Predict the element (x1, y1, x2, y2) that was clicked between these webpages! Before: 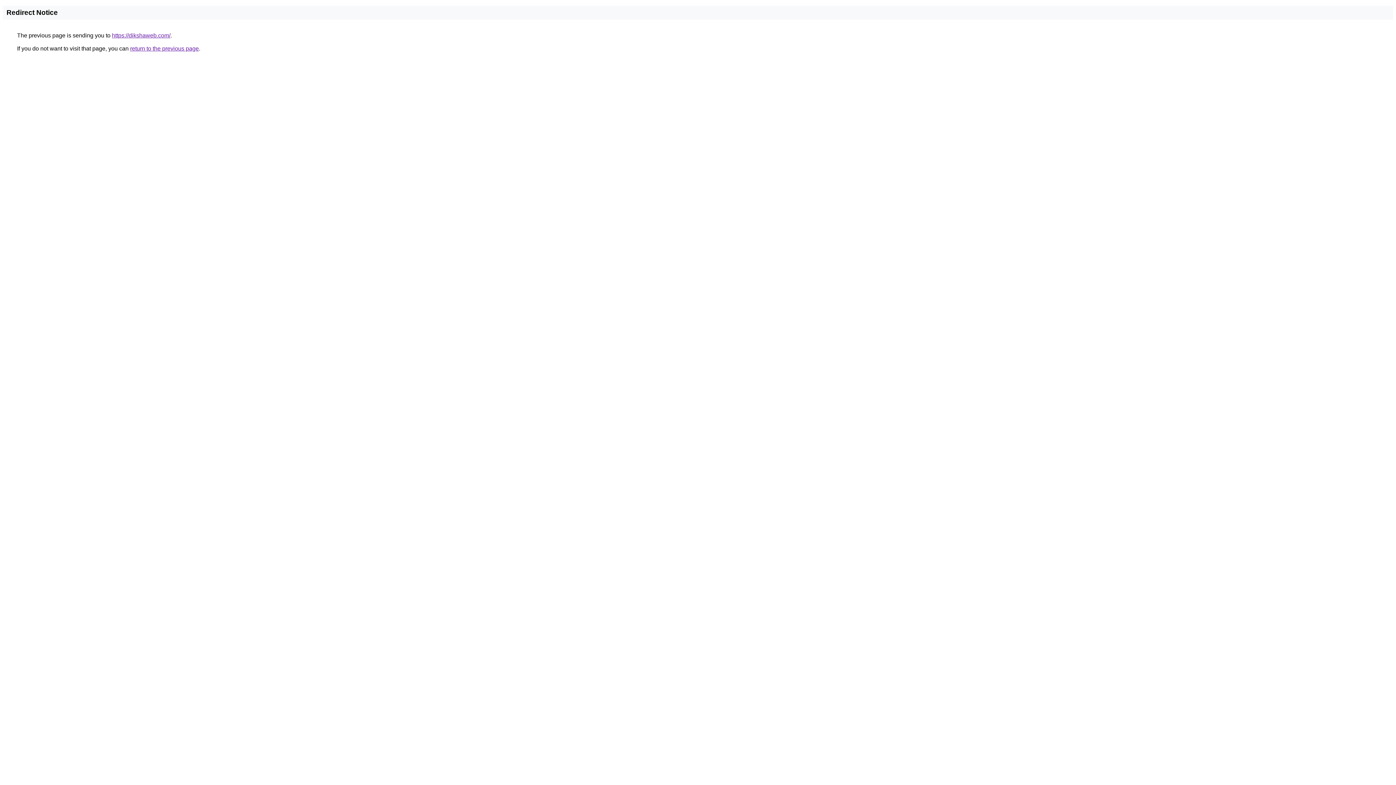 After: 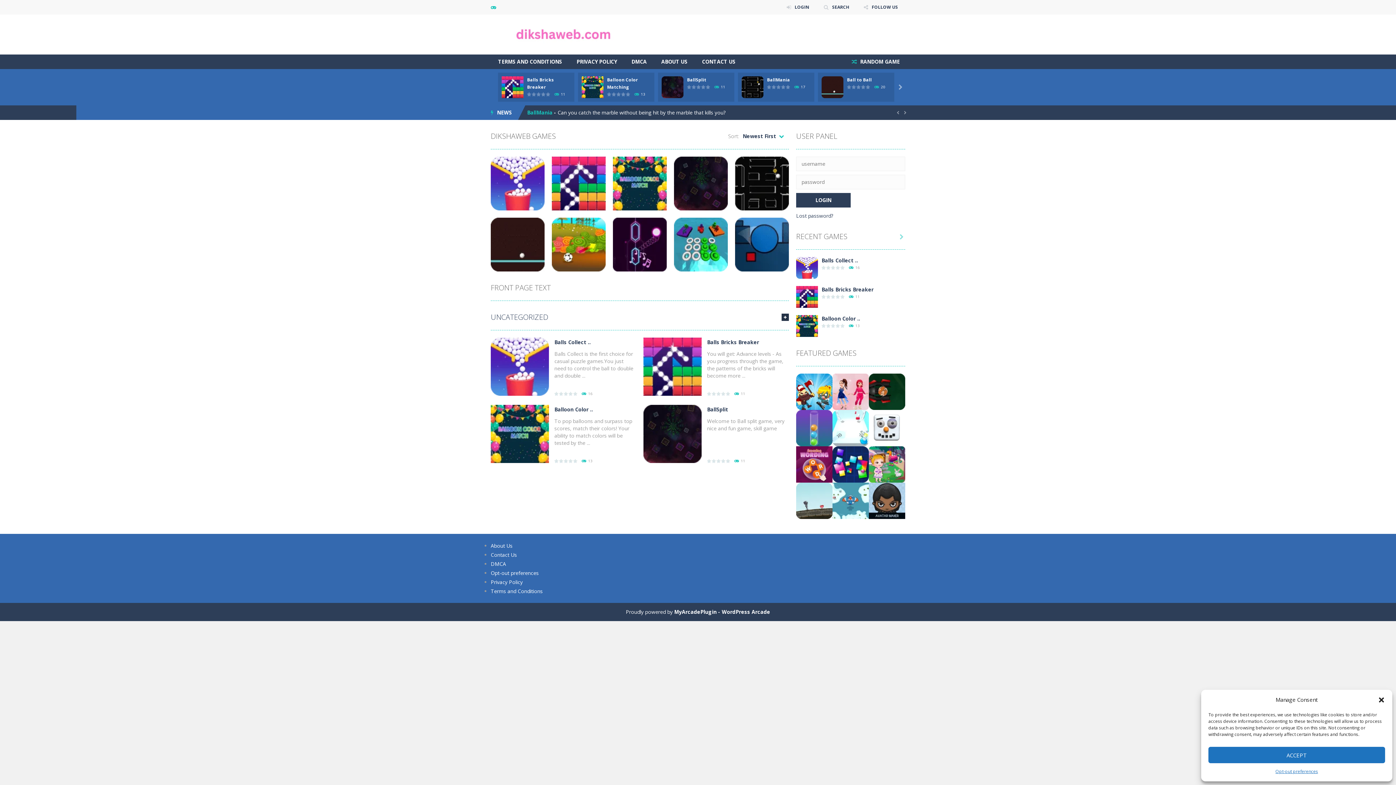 Action: bbox: (112, 32, 170, 38) label: https://dikshaweb.com/